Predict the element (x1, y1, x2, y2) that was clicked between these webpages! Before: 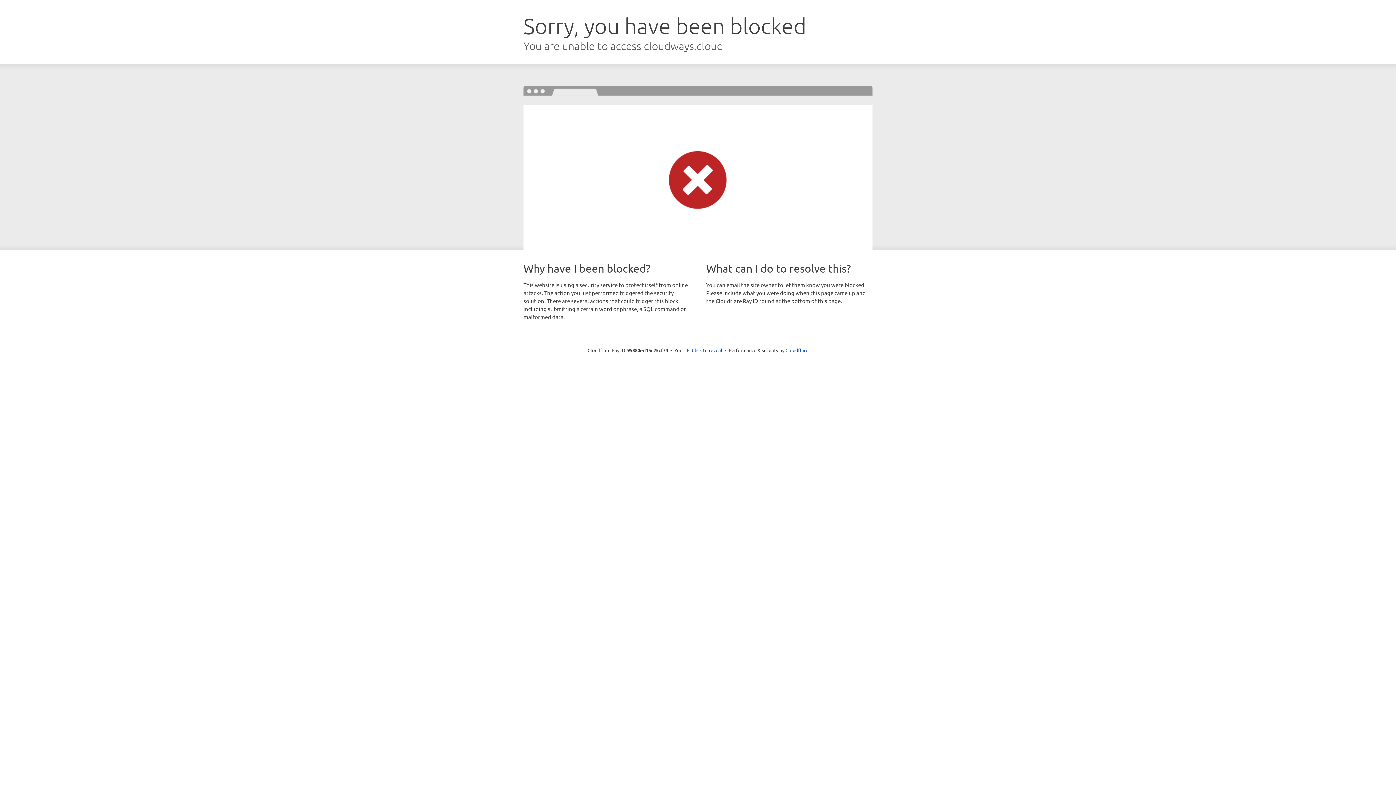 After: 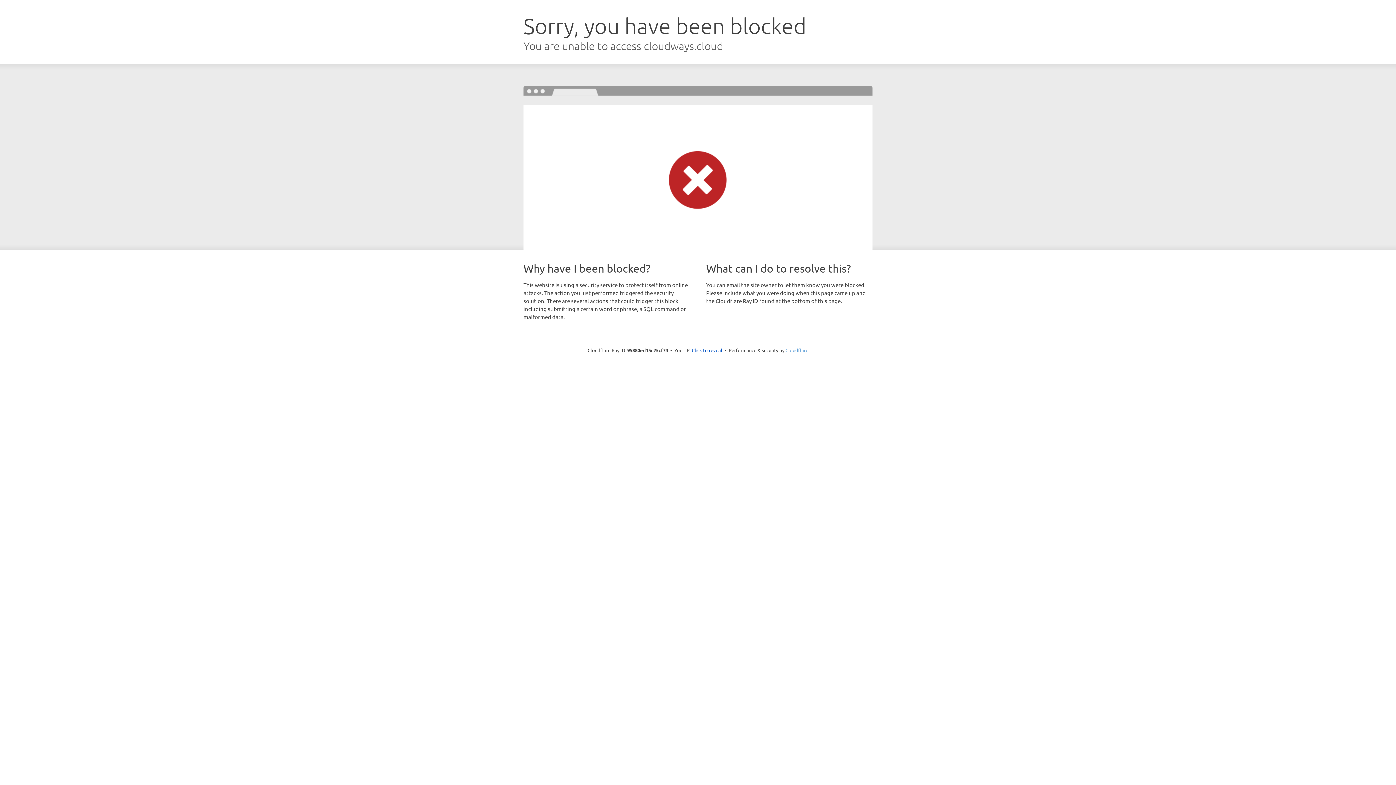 Action: label: Cloudflare bbox: (785, 347, 808, 353)